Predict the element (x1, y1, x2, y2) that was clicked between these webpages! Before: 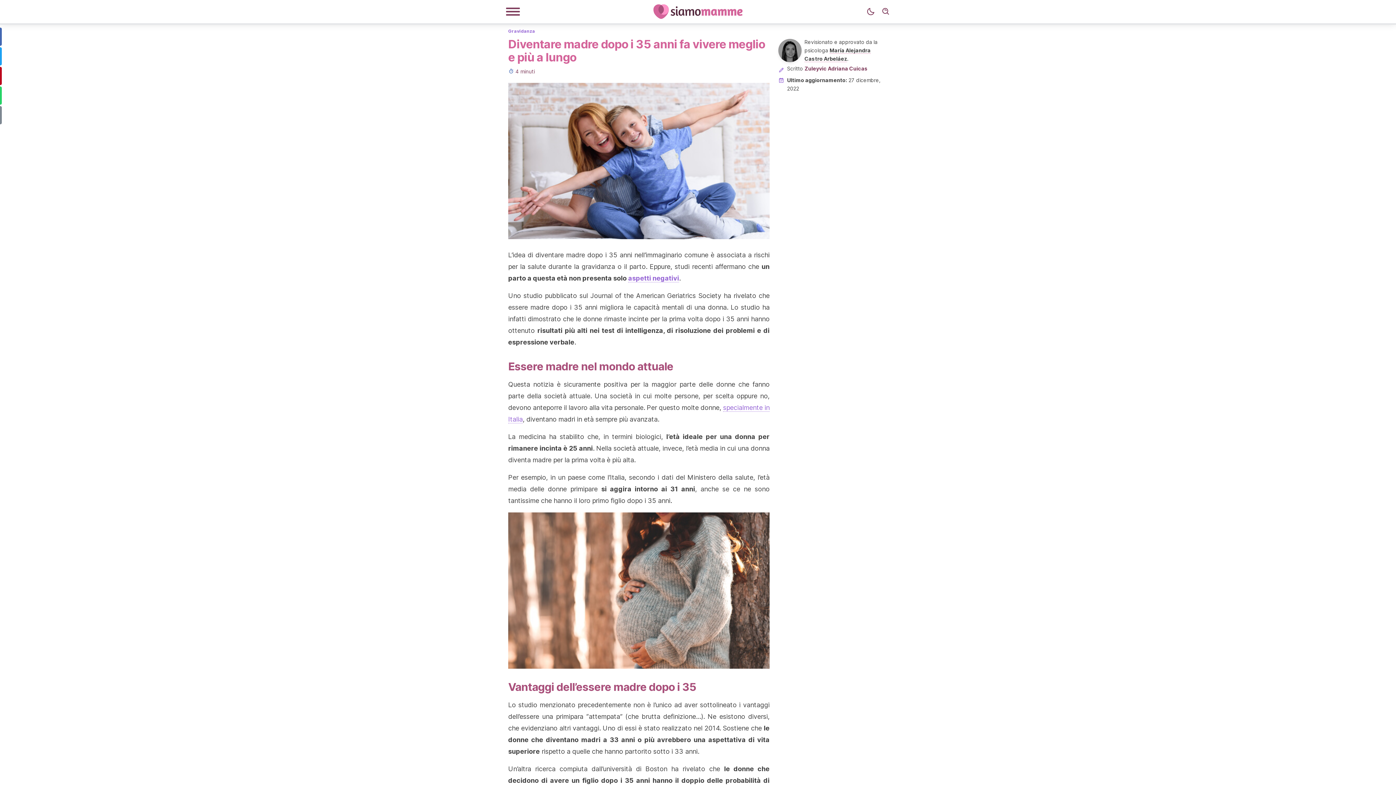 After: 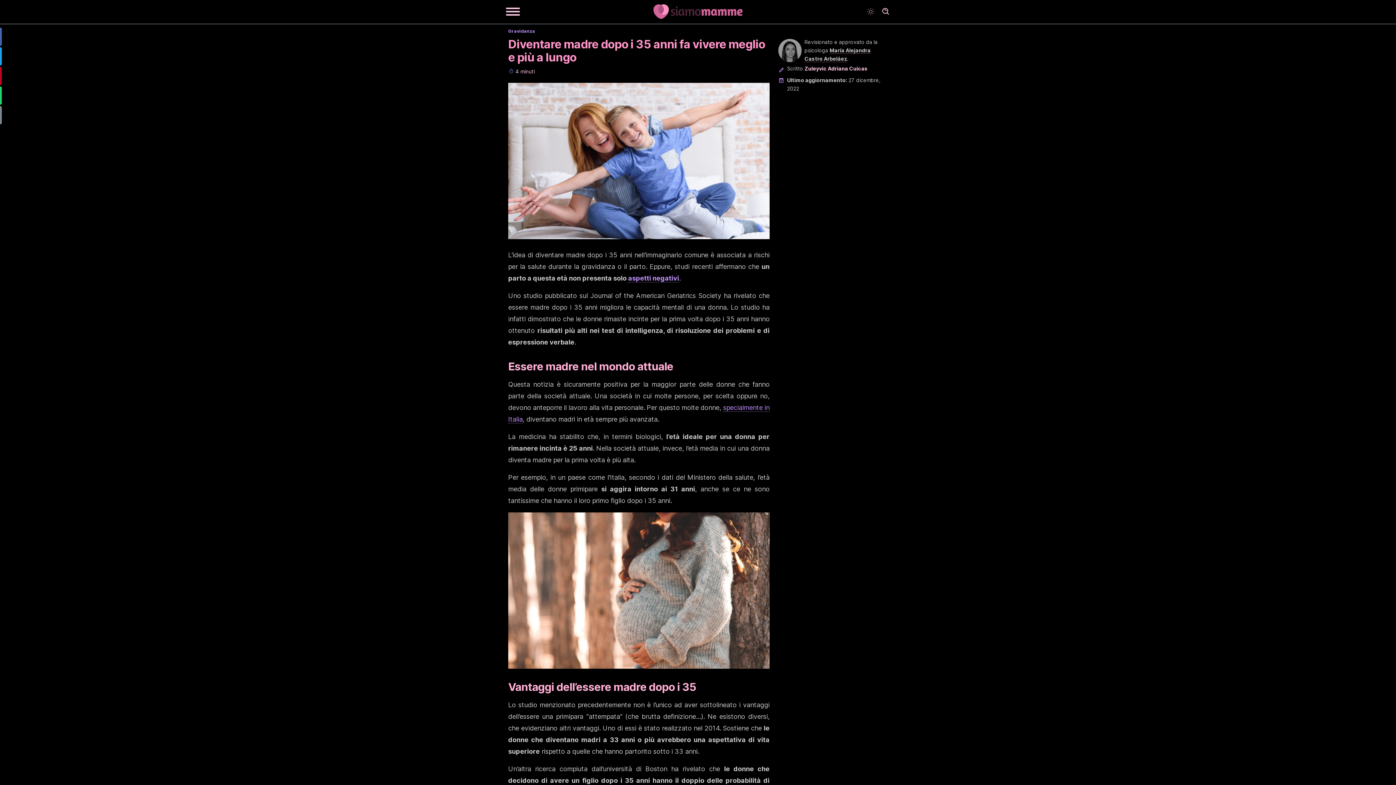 Action: label: Dark mode bbox: (863, 4, 878, 19)